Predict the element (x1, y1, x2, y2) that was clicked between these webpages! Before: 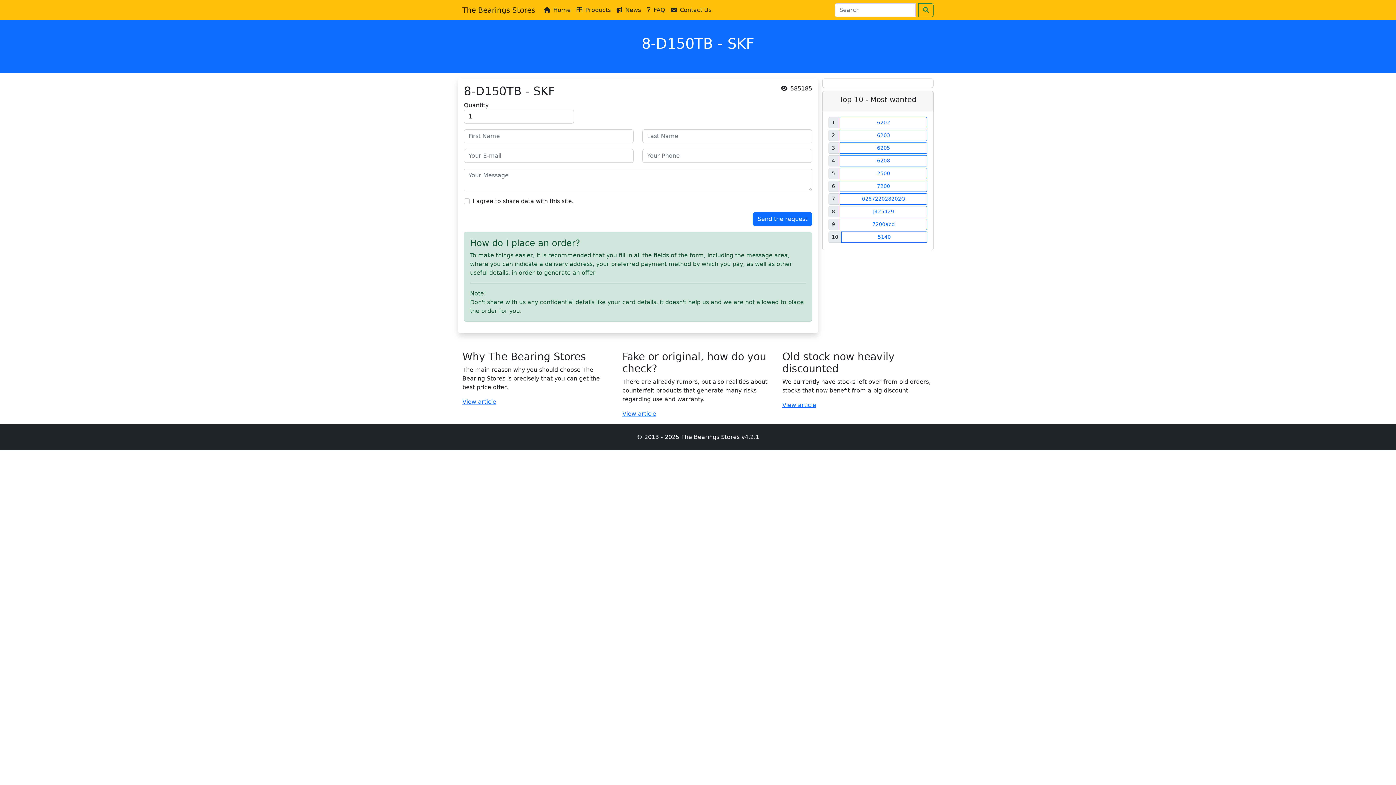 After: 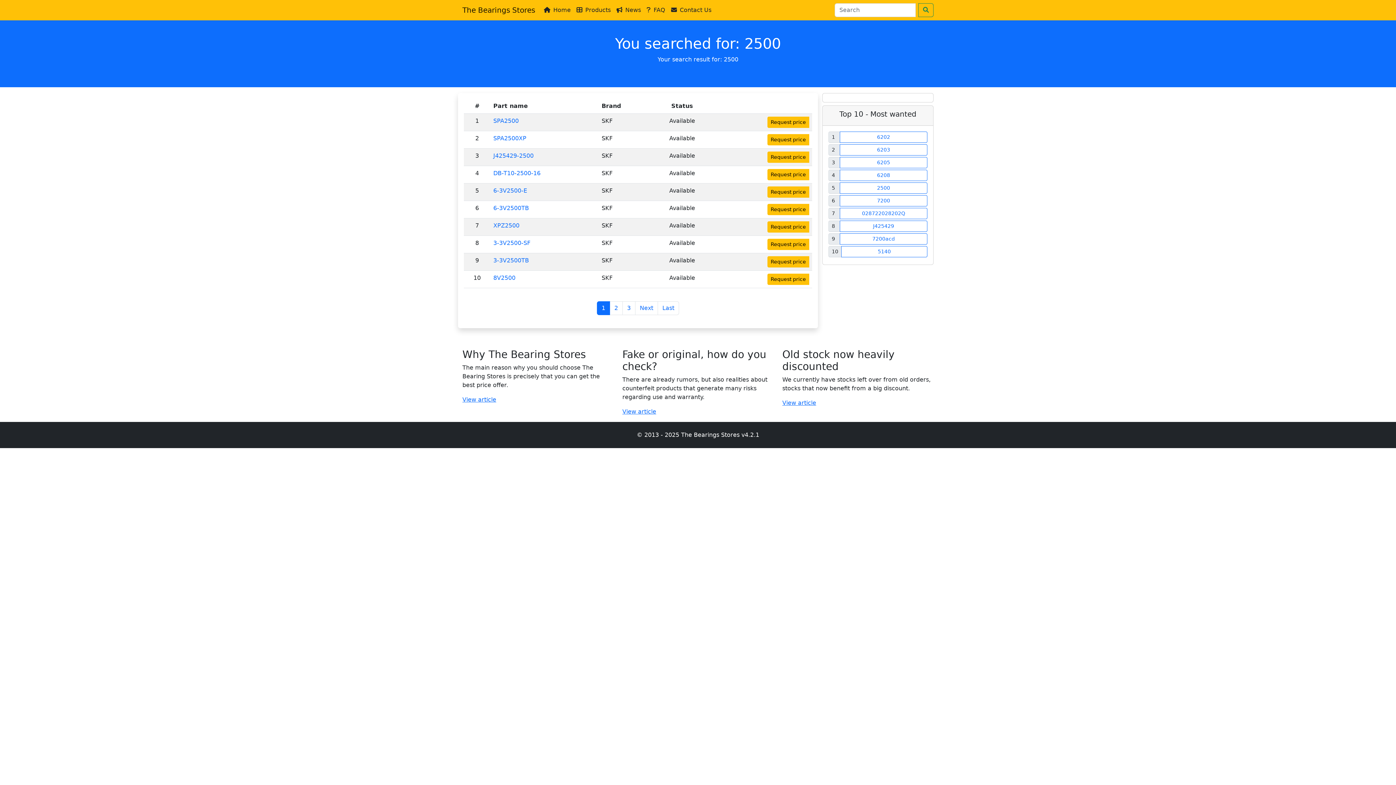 Action: label: 2500 bbox: (840, 168, 927, 179)